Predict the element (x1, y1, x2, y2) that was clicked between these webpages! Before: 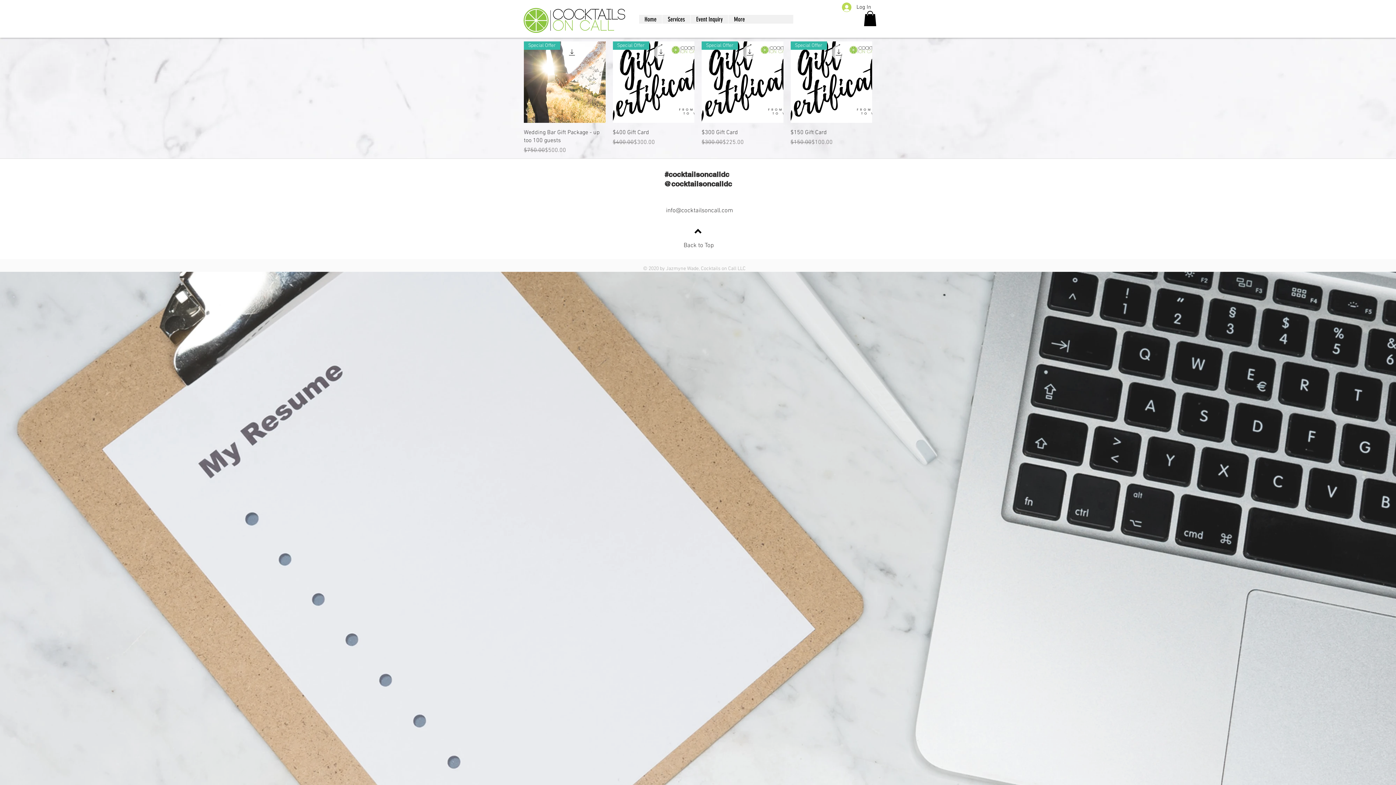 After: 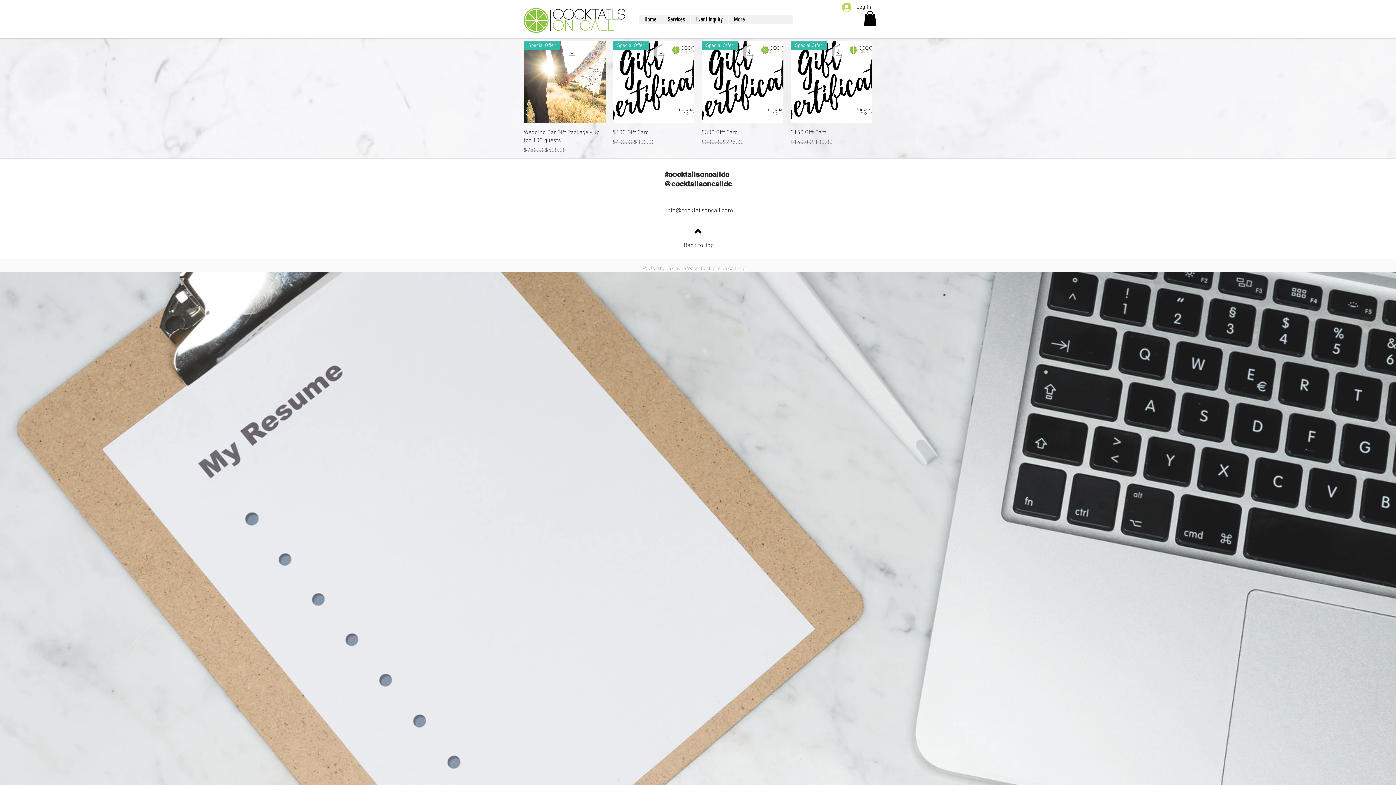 Action: label: Services bbox: (662, 14, 690, 23)